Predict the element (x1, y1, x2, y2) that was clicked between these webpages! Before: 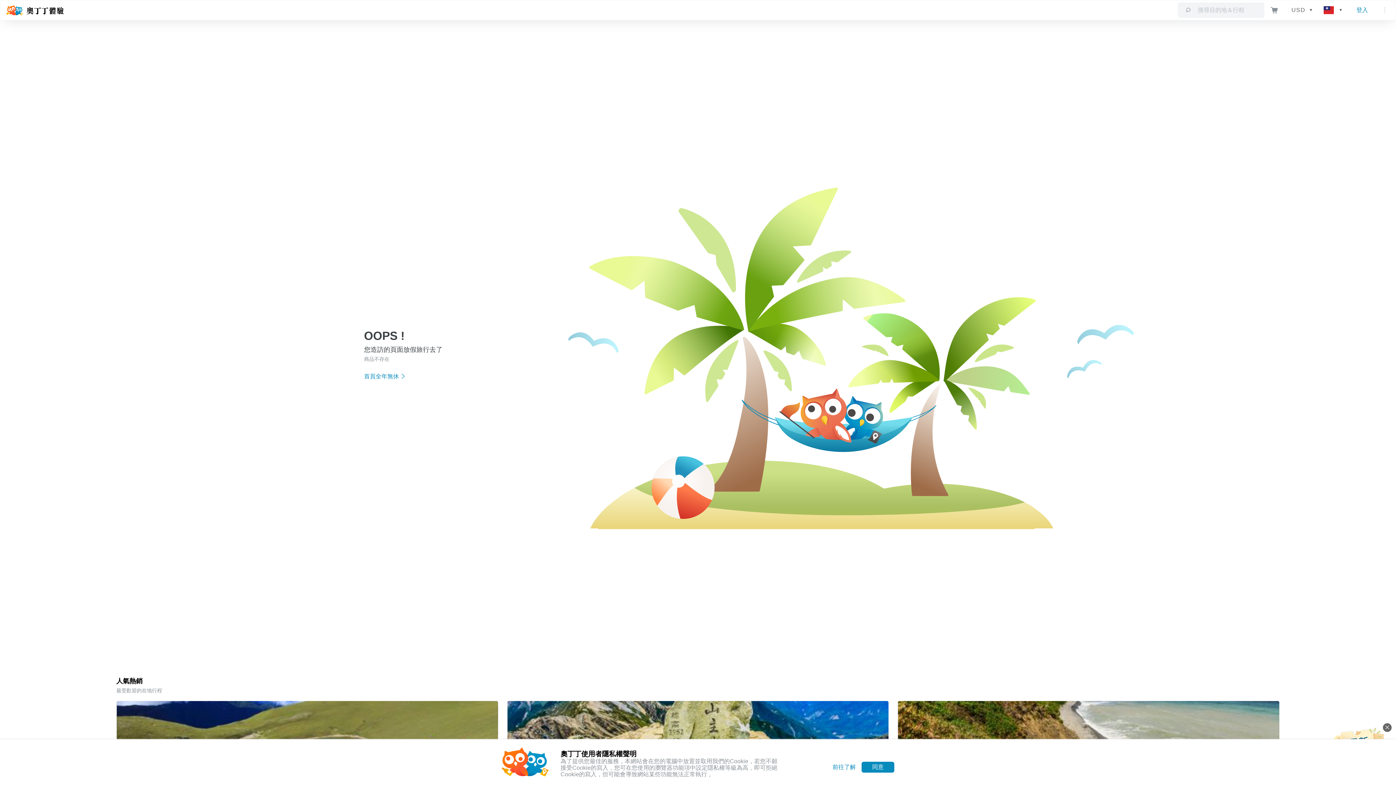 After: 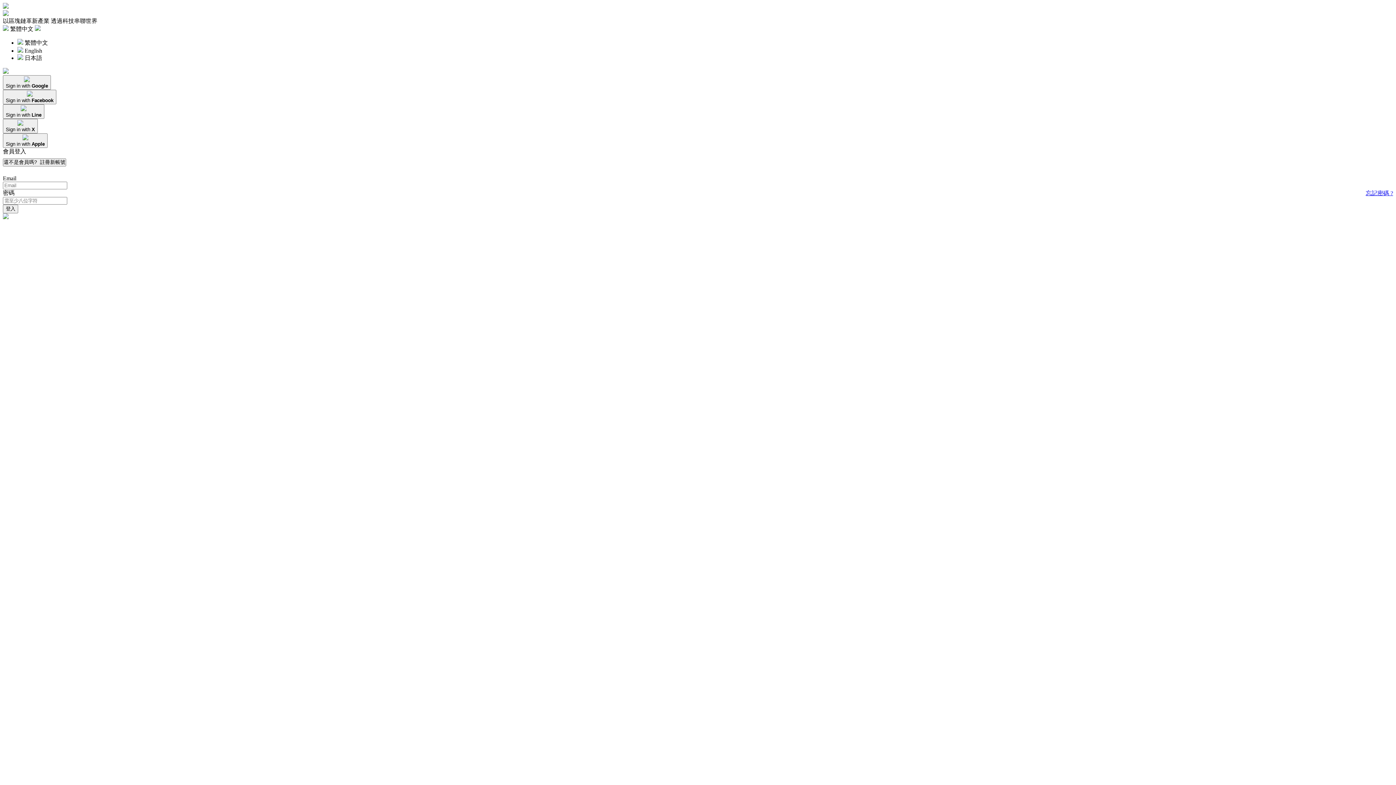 Action: label: 登入 bbox: (1350, 4, 1374, 16)